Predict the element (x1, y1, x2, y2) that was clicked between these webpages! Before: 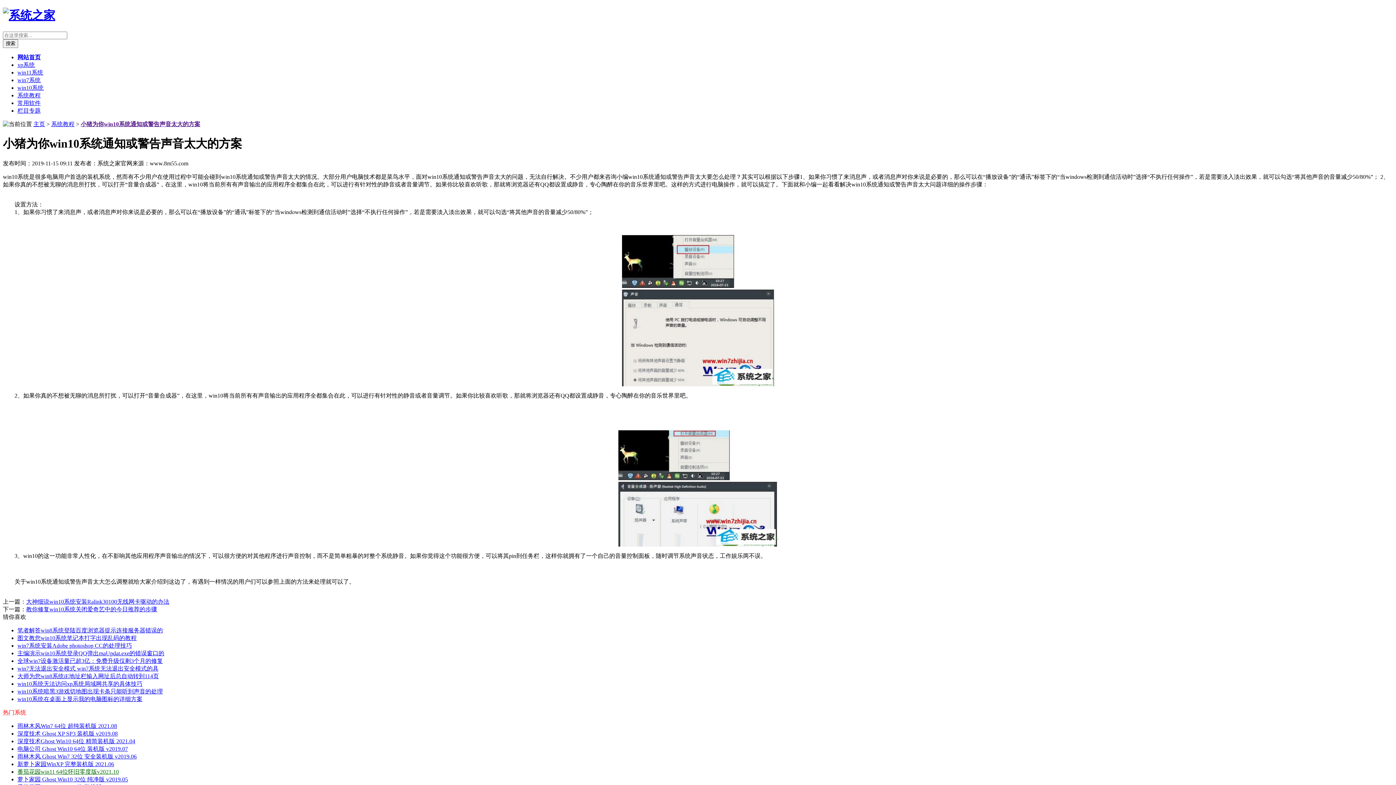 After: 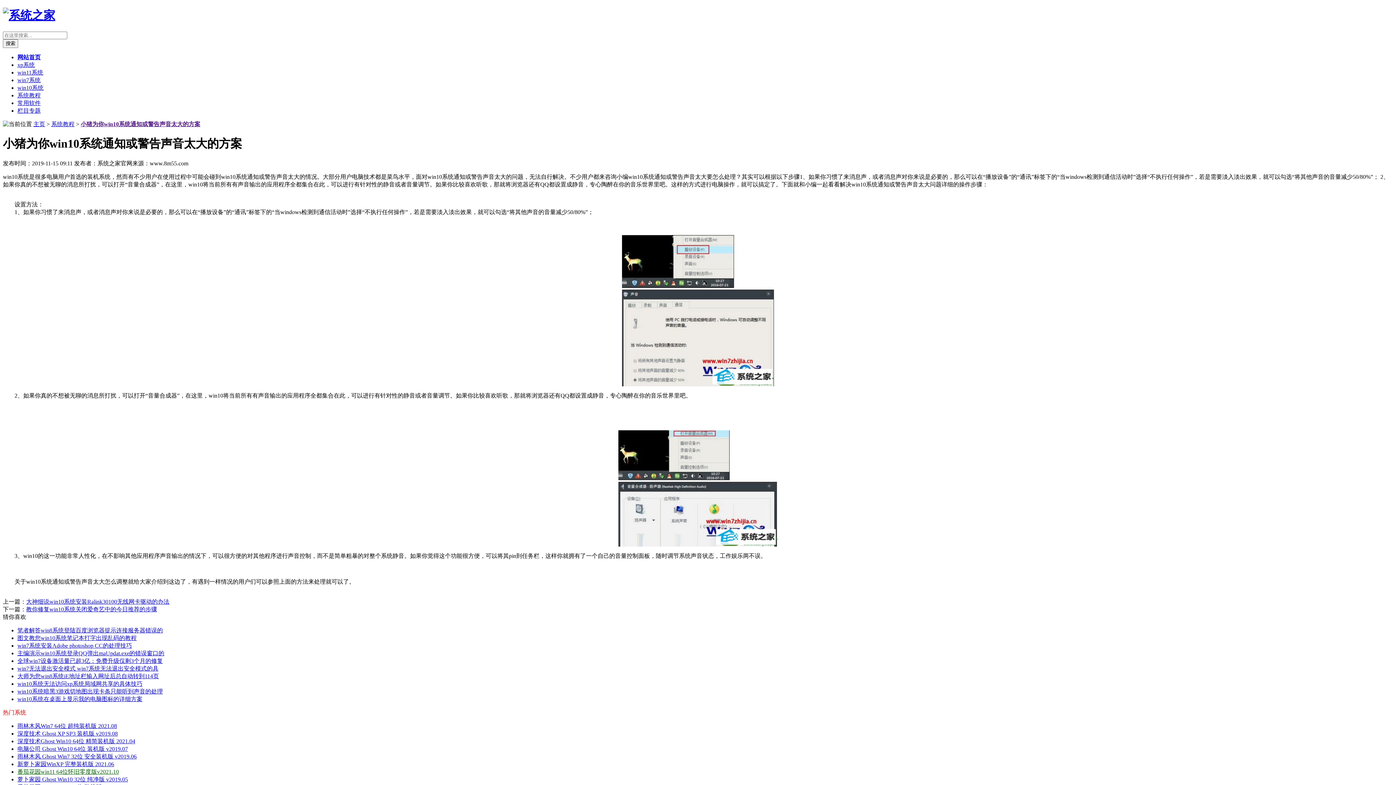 Action: bbox: (17, 738, 135, 744) label: 深度技术Ghost Win10 64位 精简装机版 2021.04